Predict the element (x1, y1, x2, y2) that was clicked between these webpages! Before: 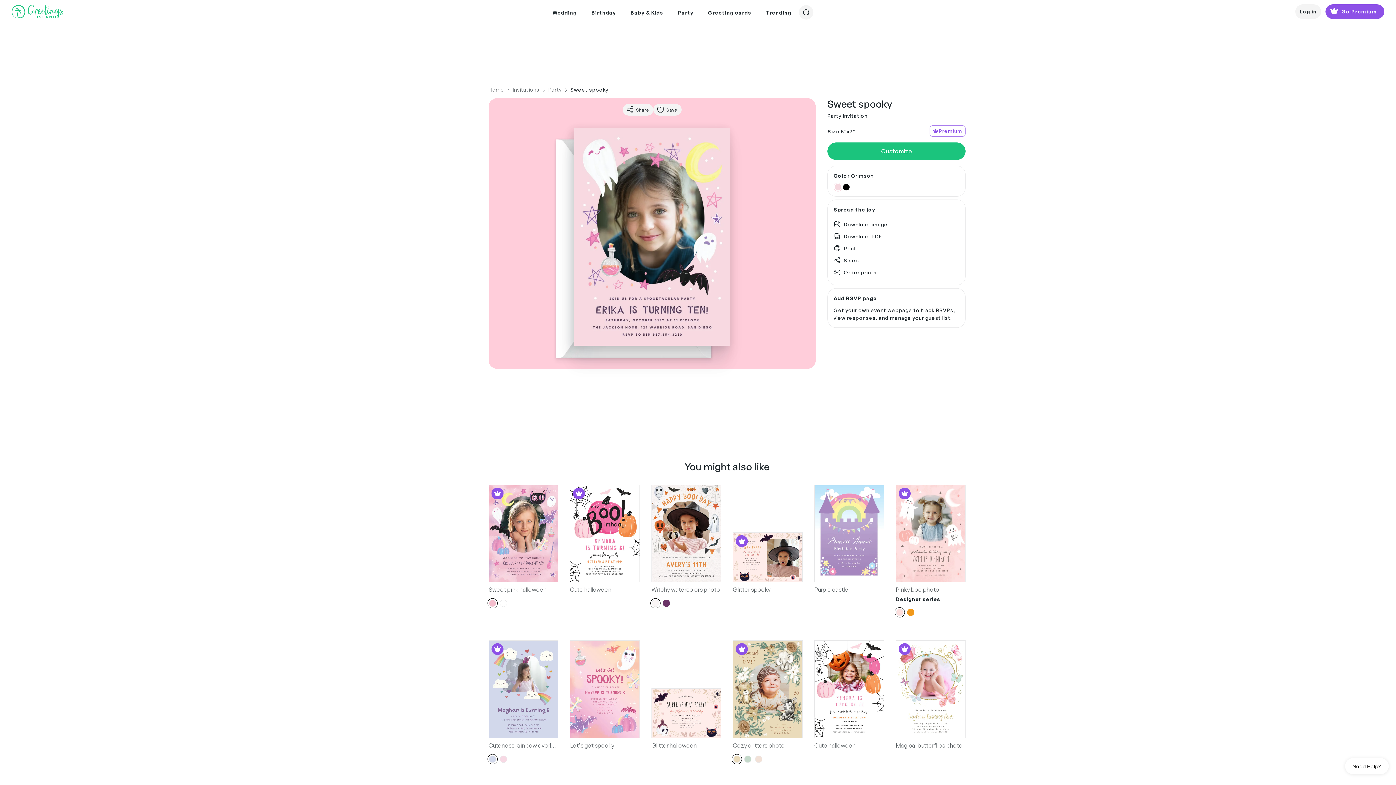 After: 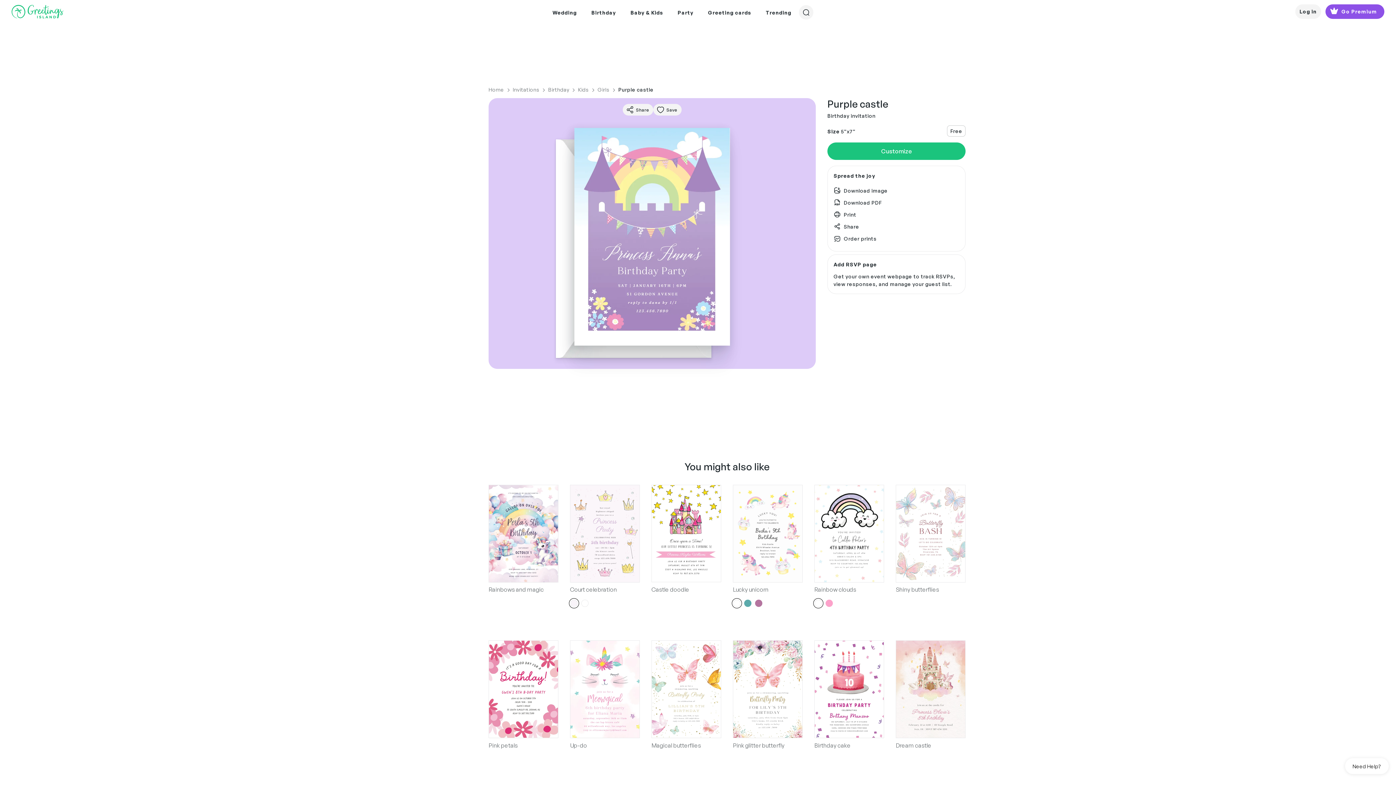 Action: bbox: (814, 485, 884, 582)